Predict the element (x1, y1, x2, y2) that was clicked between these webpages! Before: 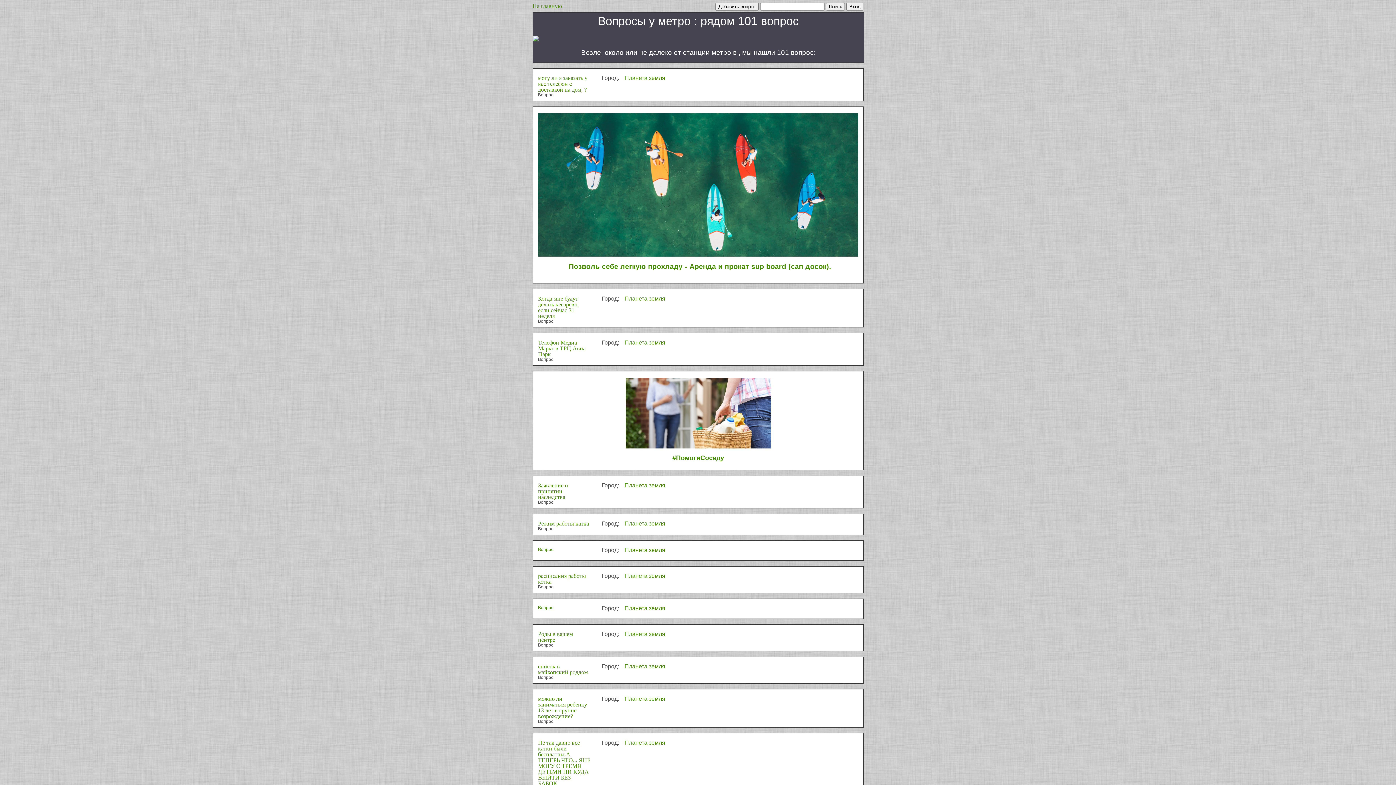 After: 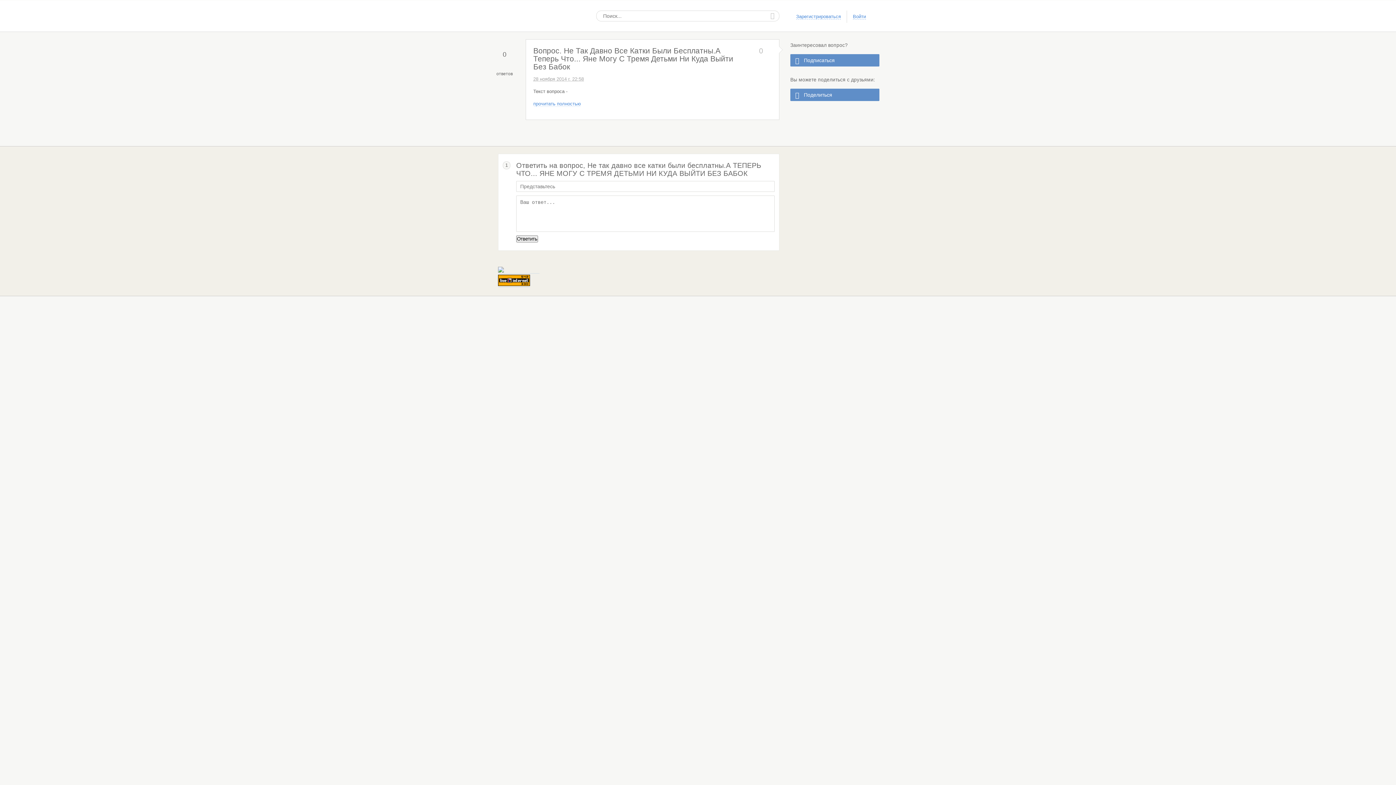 Action: bbox: (538, 740, 590, 787) label: Не так давно все катки были бесплатны.А ТЕПЕРЬ ЧТО... ЯНЕ МОГУ С ТРЕМЯ ДЕТЬМИ НИ КУДА ВЫЙТИ БЕЗ БАБОК